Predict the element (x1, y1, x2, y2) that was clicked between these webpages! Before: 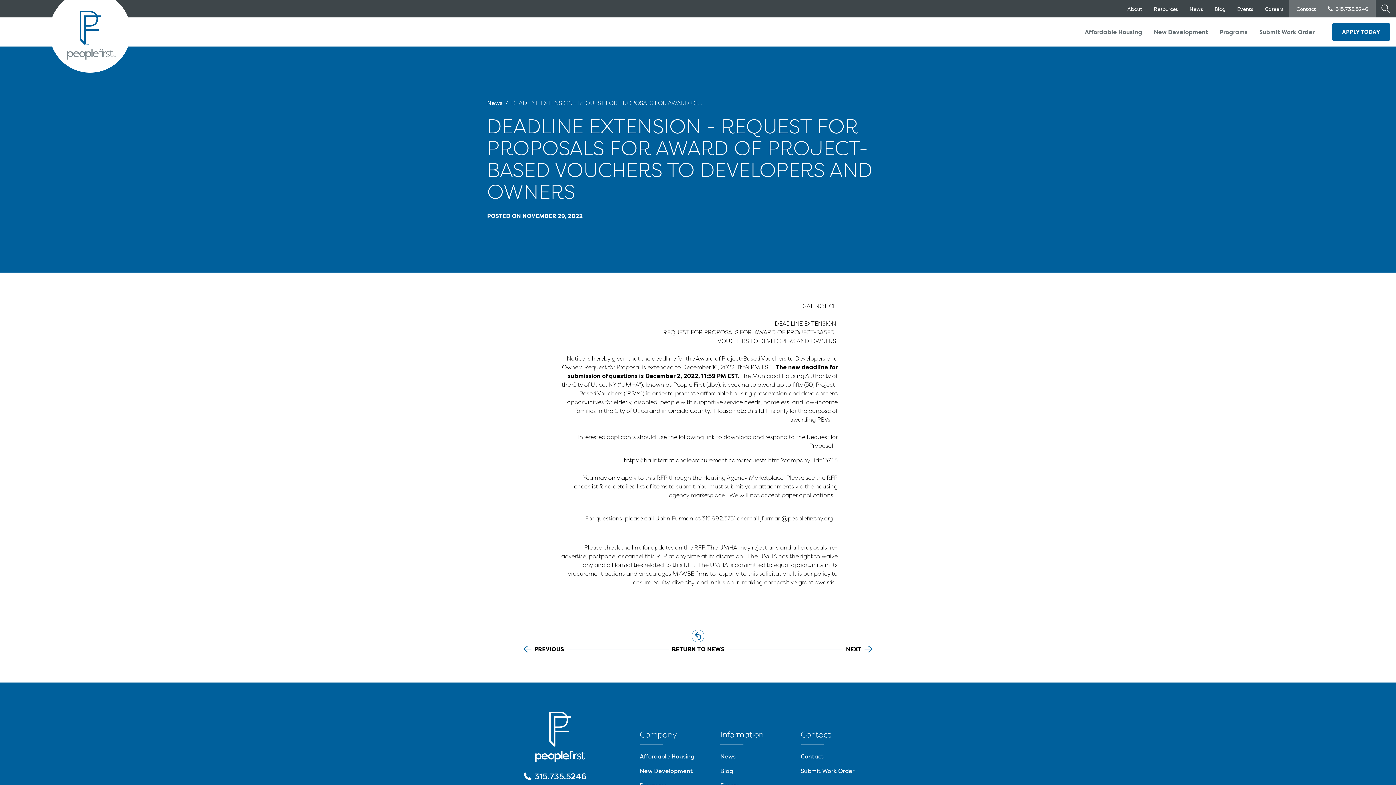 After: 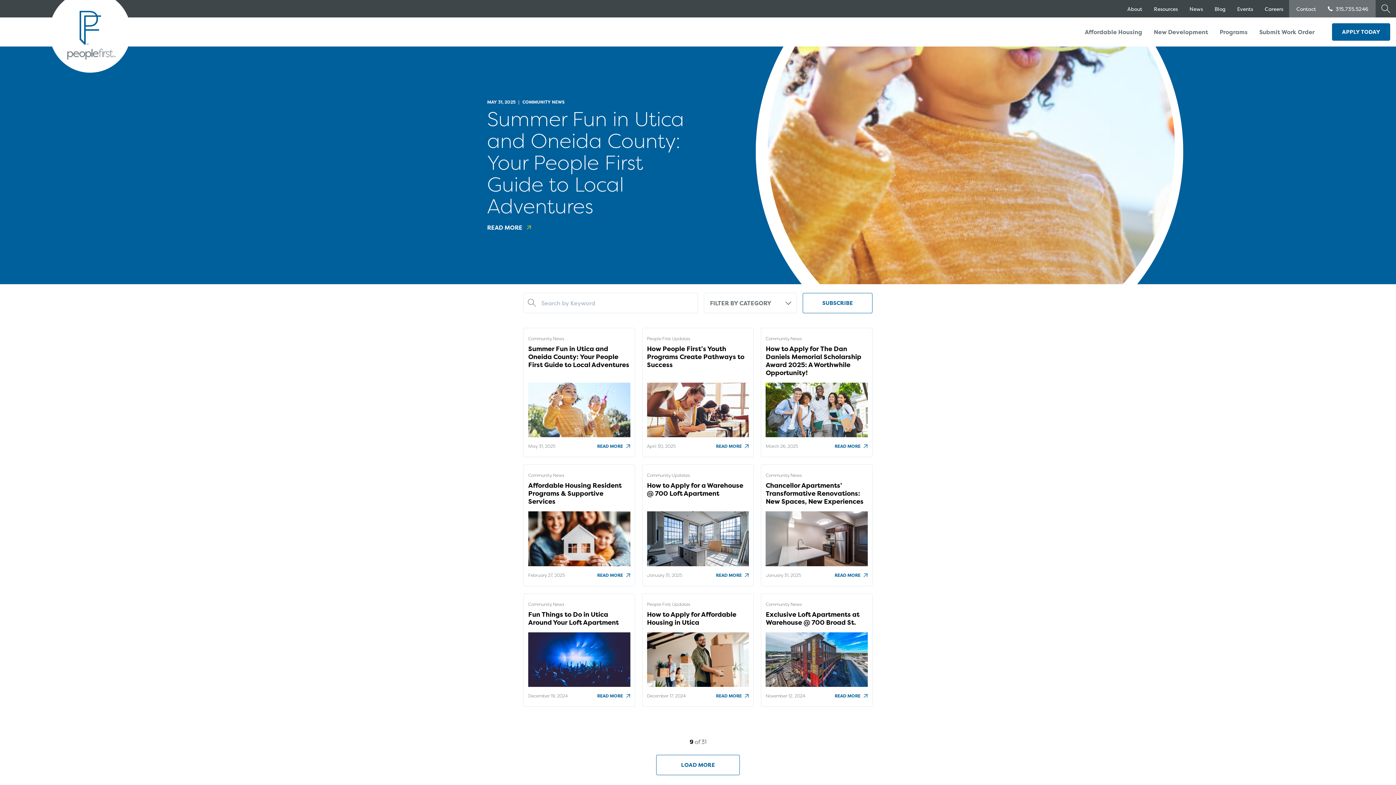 Action: bbox: (720, 767, 733, 775) label: Blog